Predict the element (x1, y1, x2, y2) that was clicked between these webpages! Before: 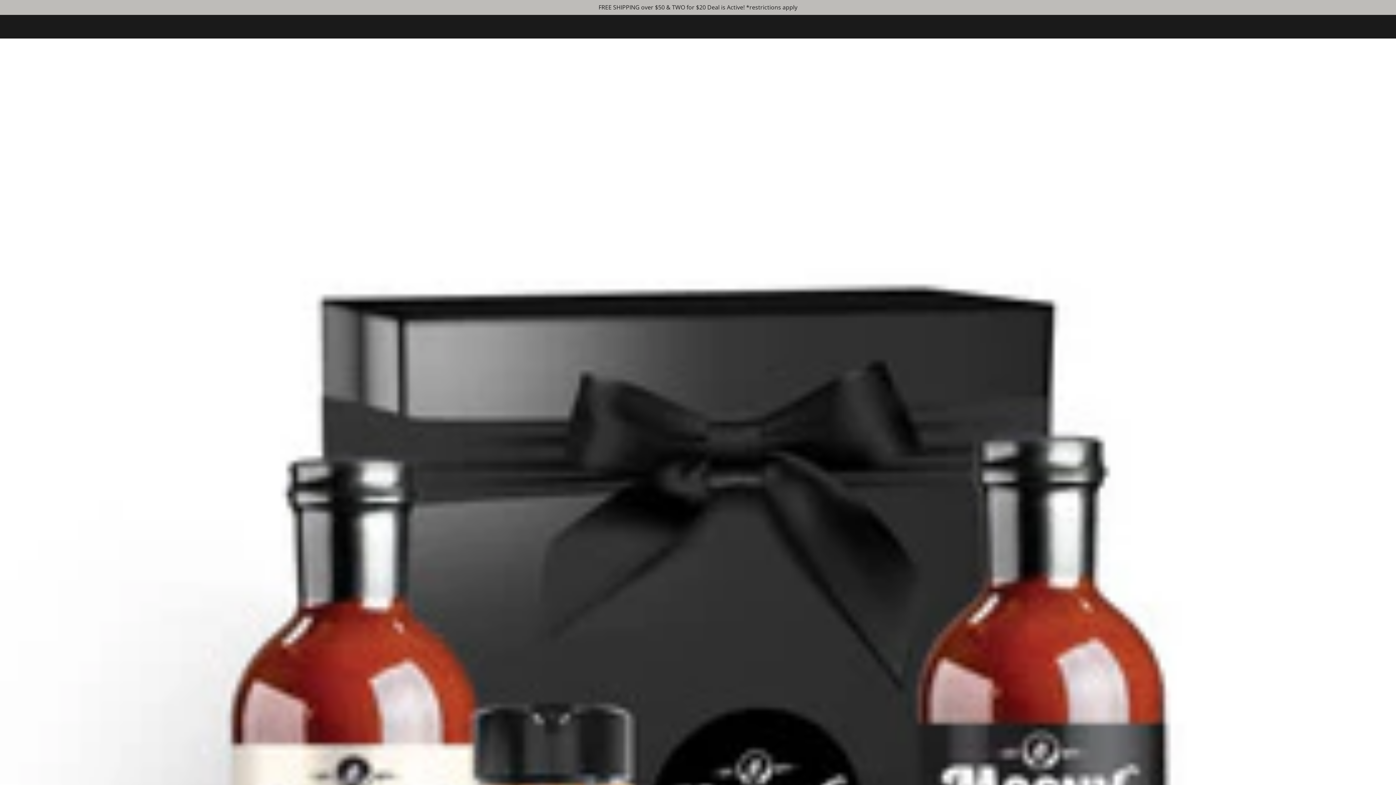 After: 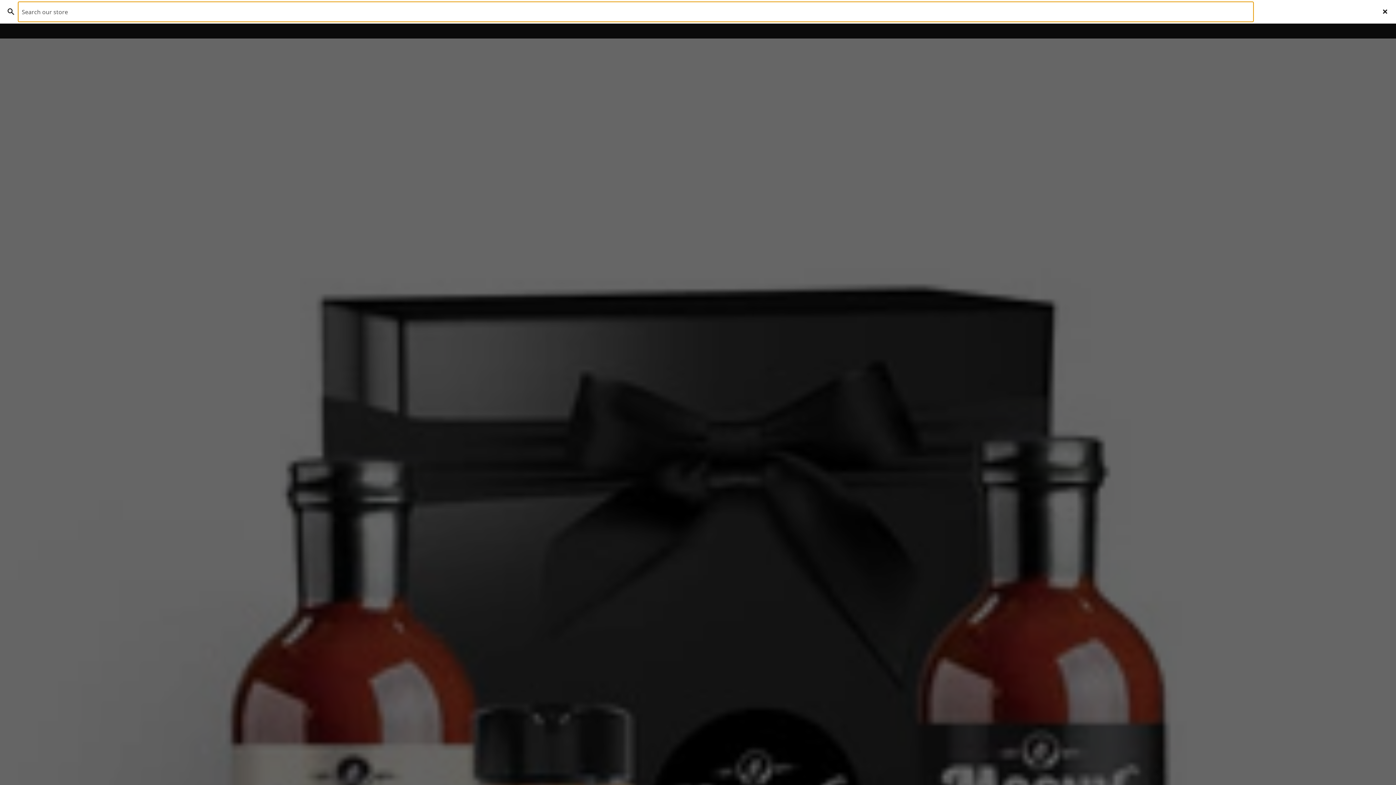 Action: label: Search bbox: (1361, 15, 1374, 37)